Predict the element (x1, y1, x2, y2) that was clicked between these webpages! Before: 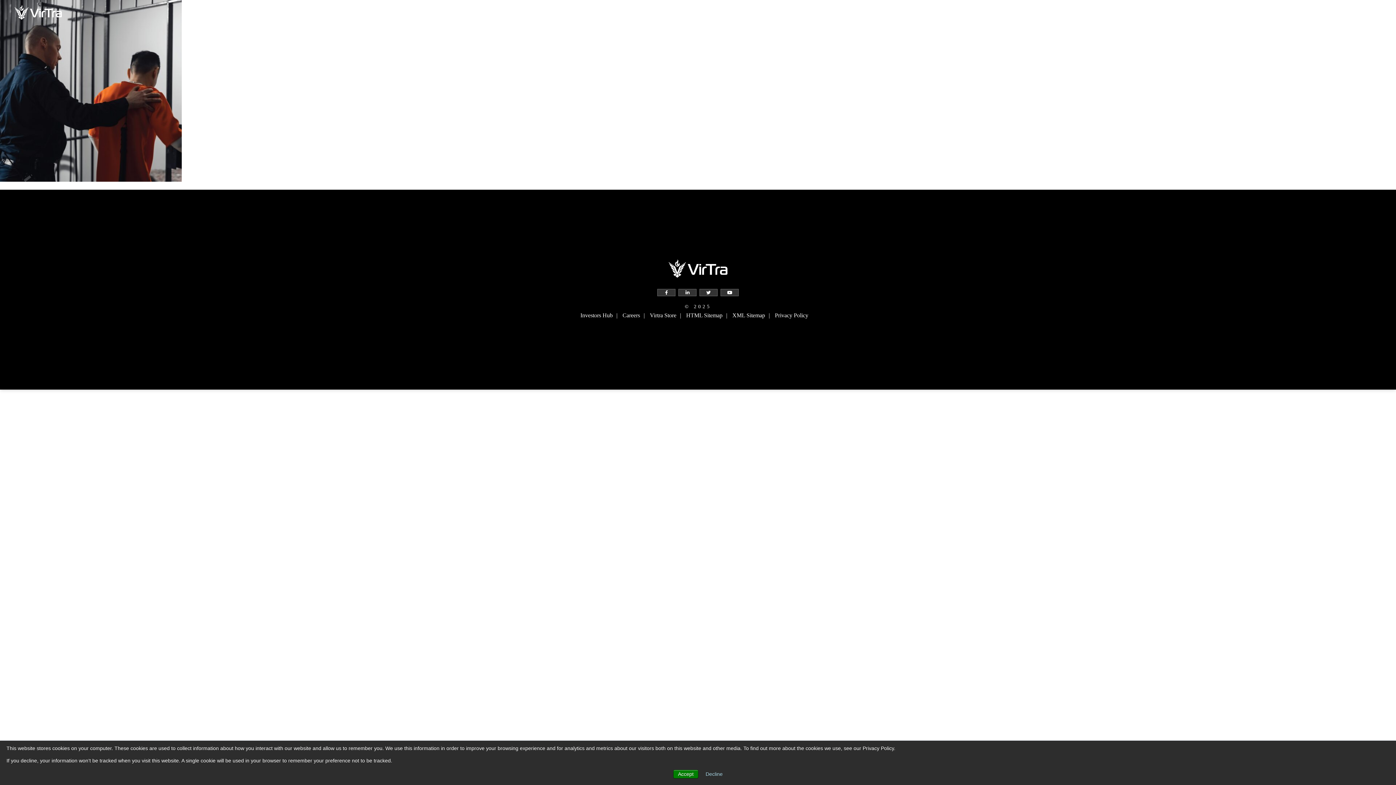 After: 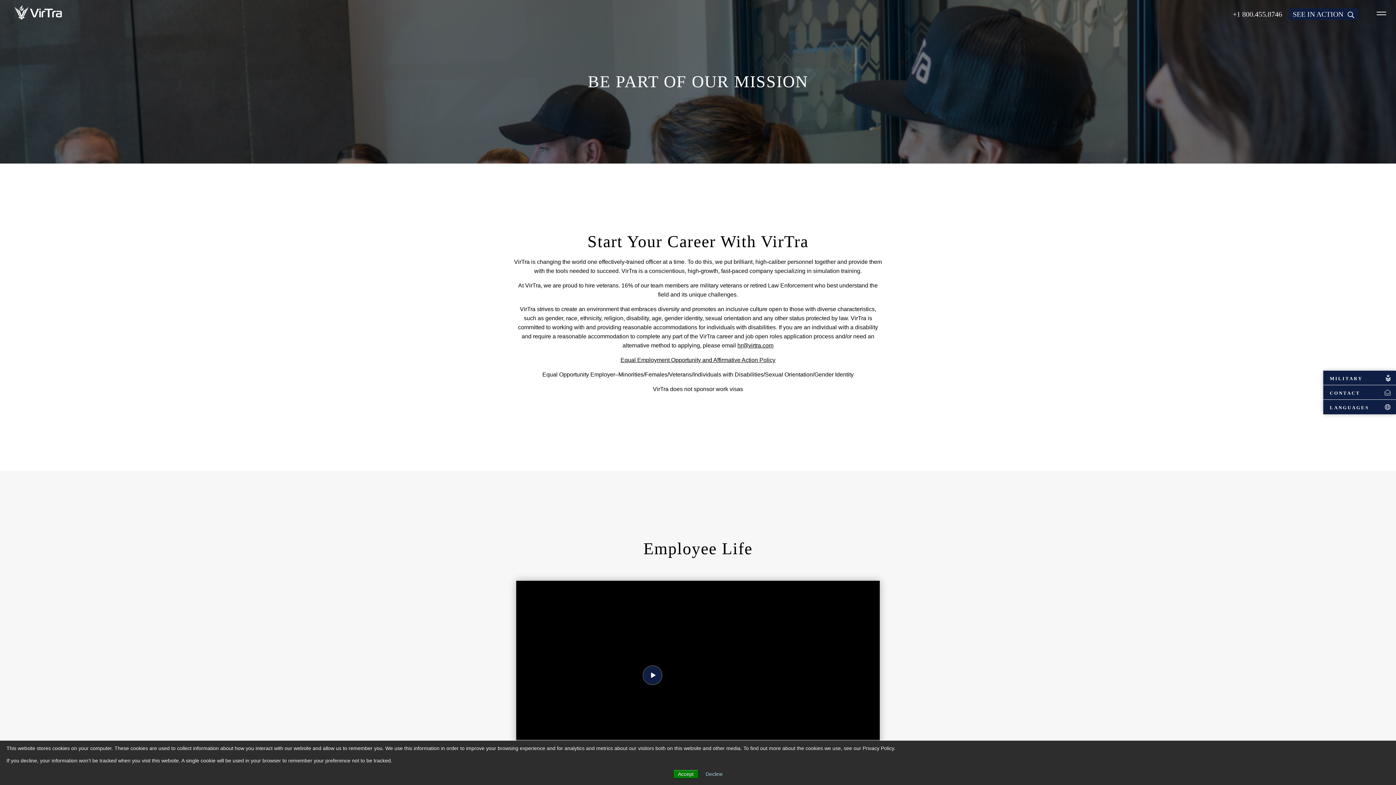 Action: label: Careers bbox: (622, 312, 640, 318)